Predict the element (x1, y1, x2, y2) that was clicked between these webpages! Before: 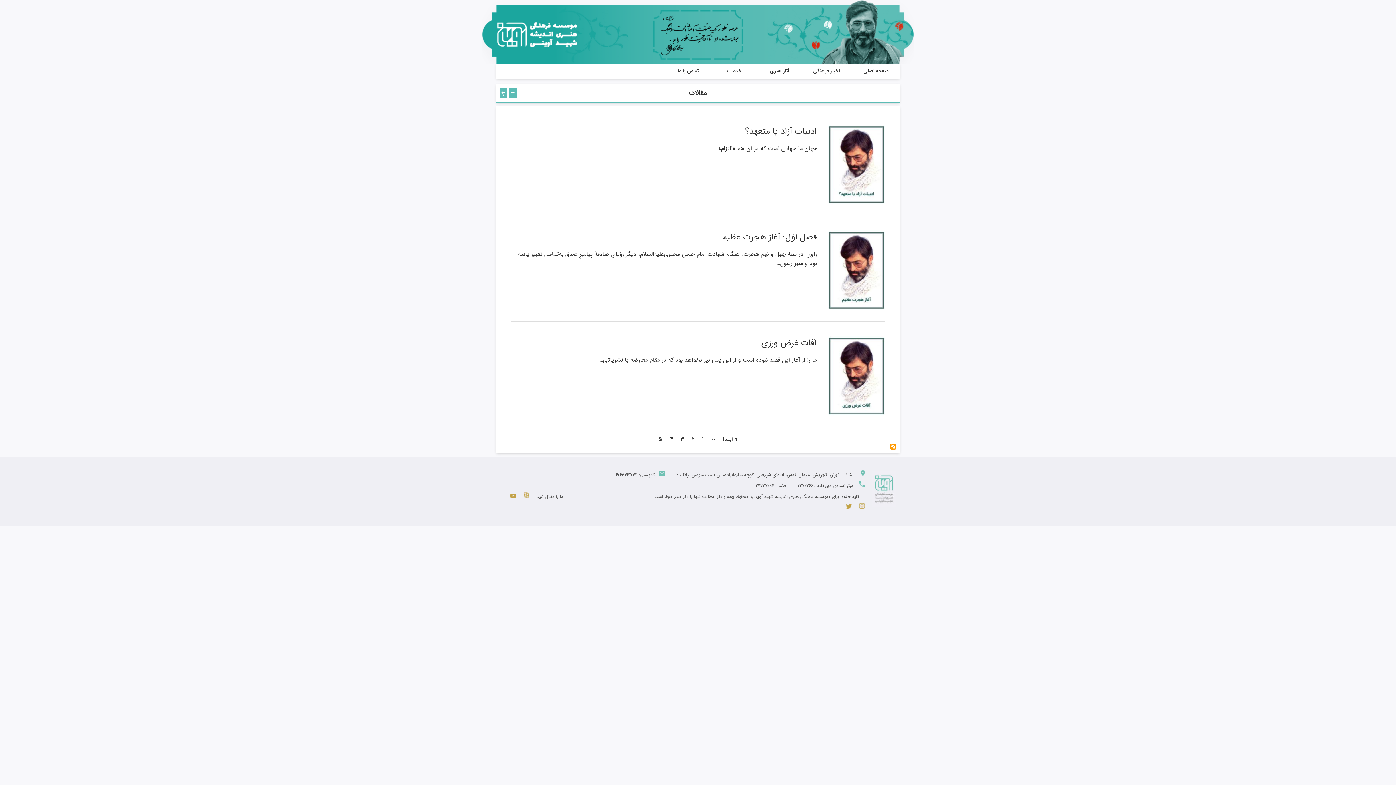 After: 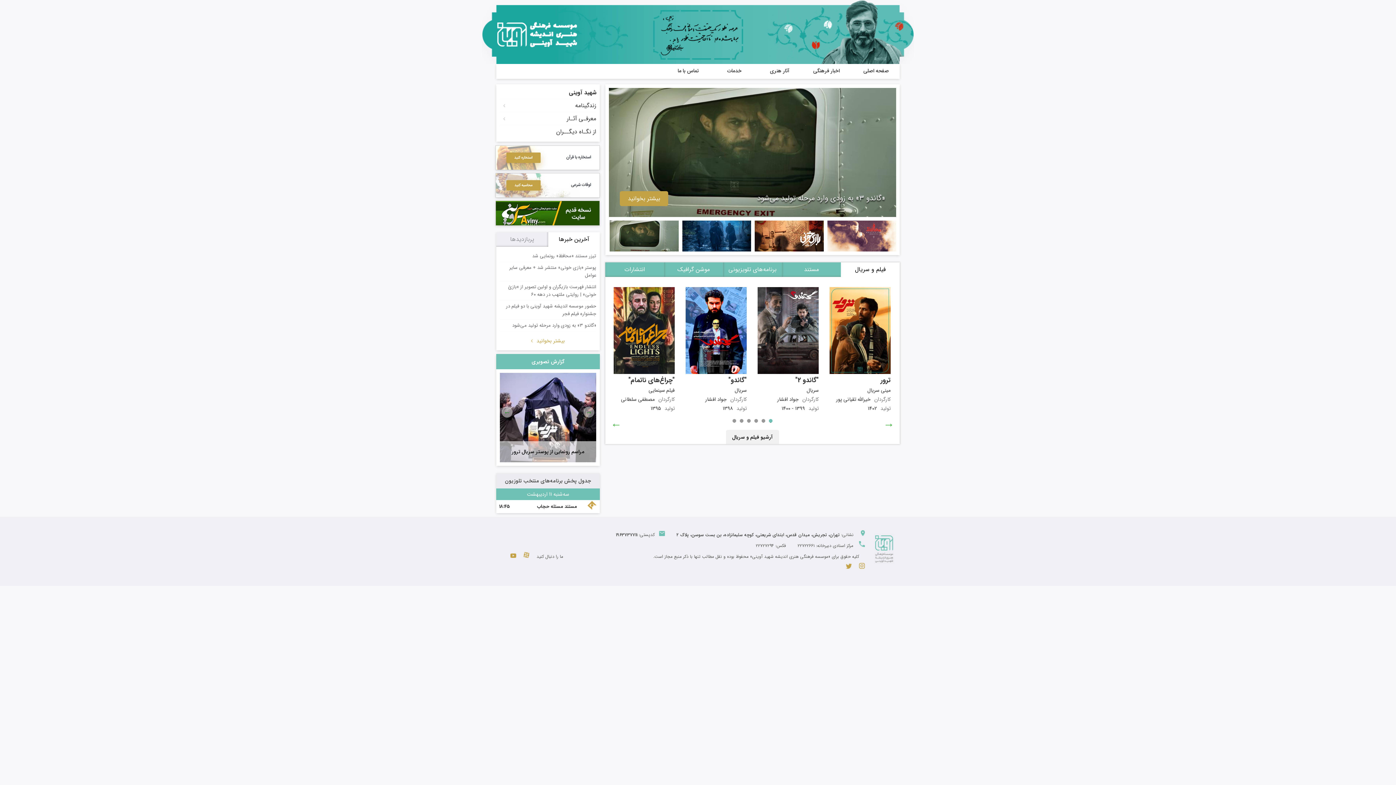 Action: bbox: (863, 66, 889, 74) label: صفحه اصلی